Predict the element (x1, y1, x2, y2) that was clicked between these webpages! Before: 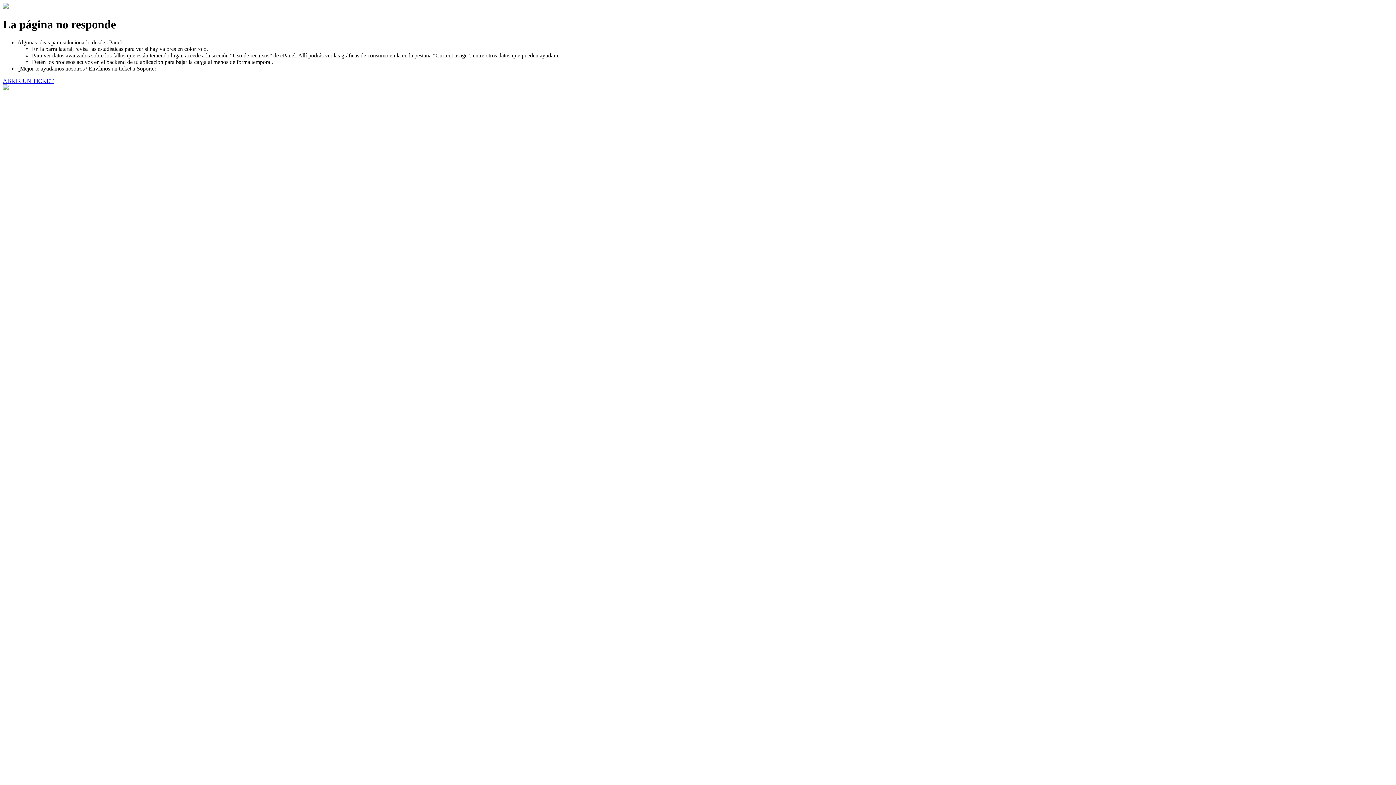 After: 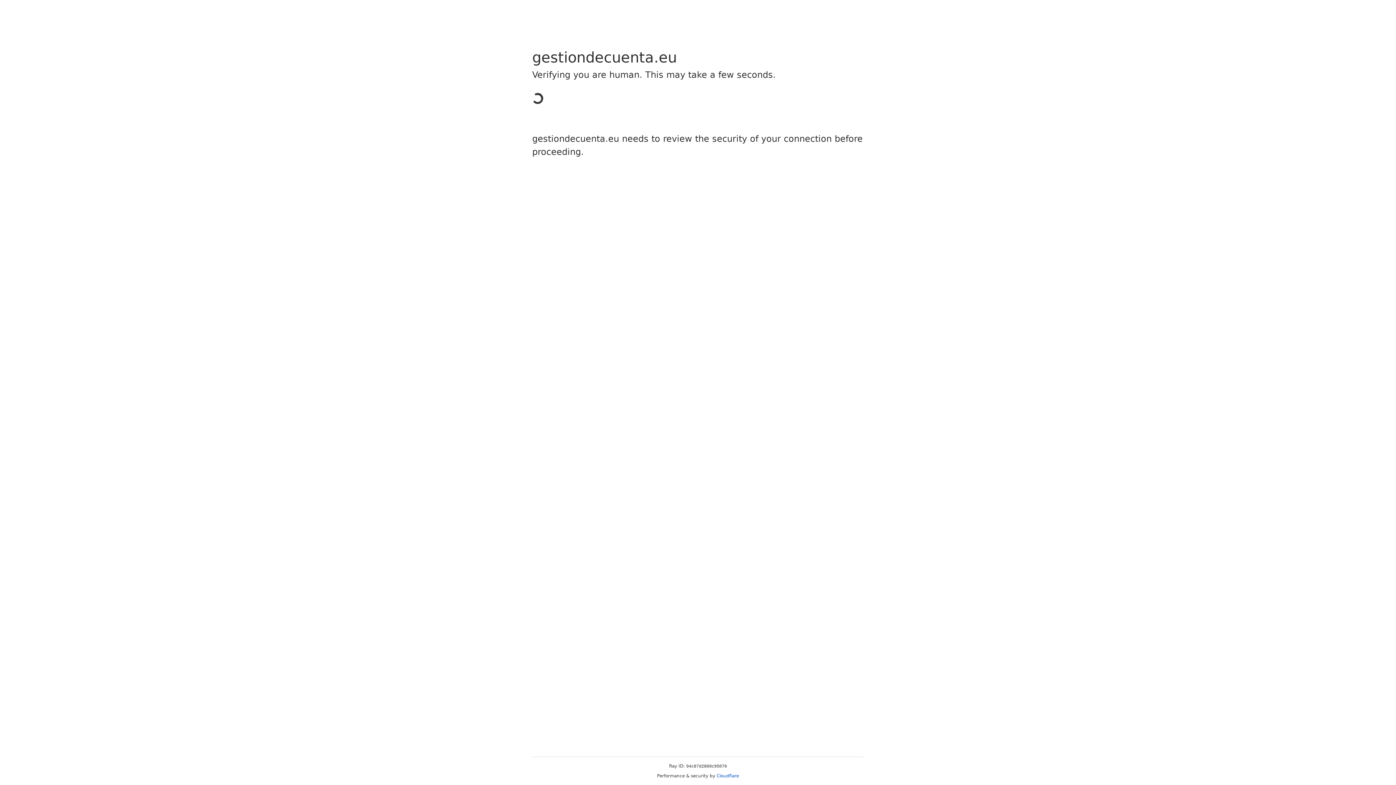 Action: label: ABRIR UN TICKET bbox: (2, 77, 53, 83)